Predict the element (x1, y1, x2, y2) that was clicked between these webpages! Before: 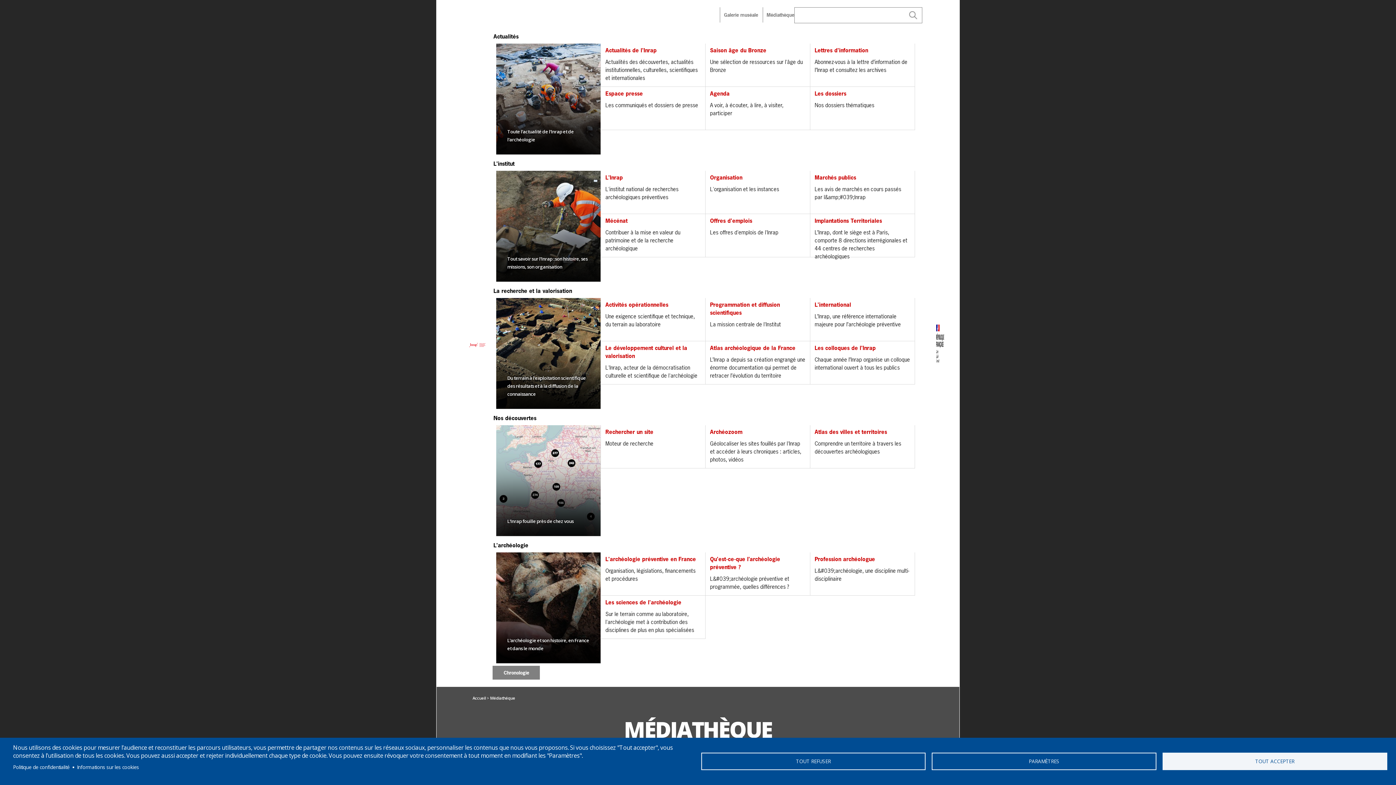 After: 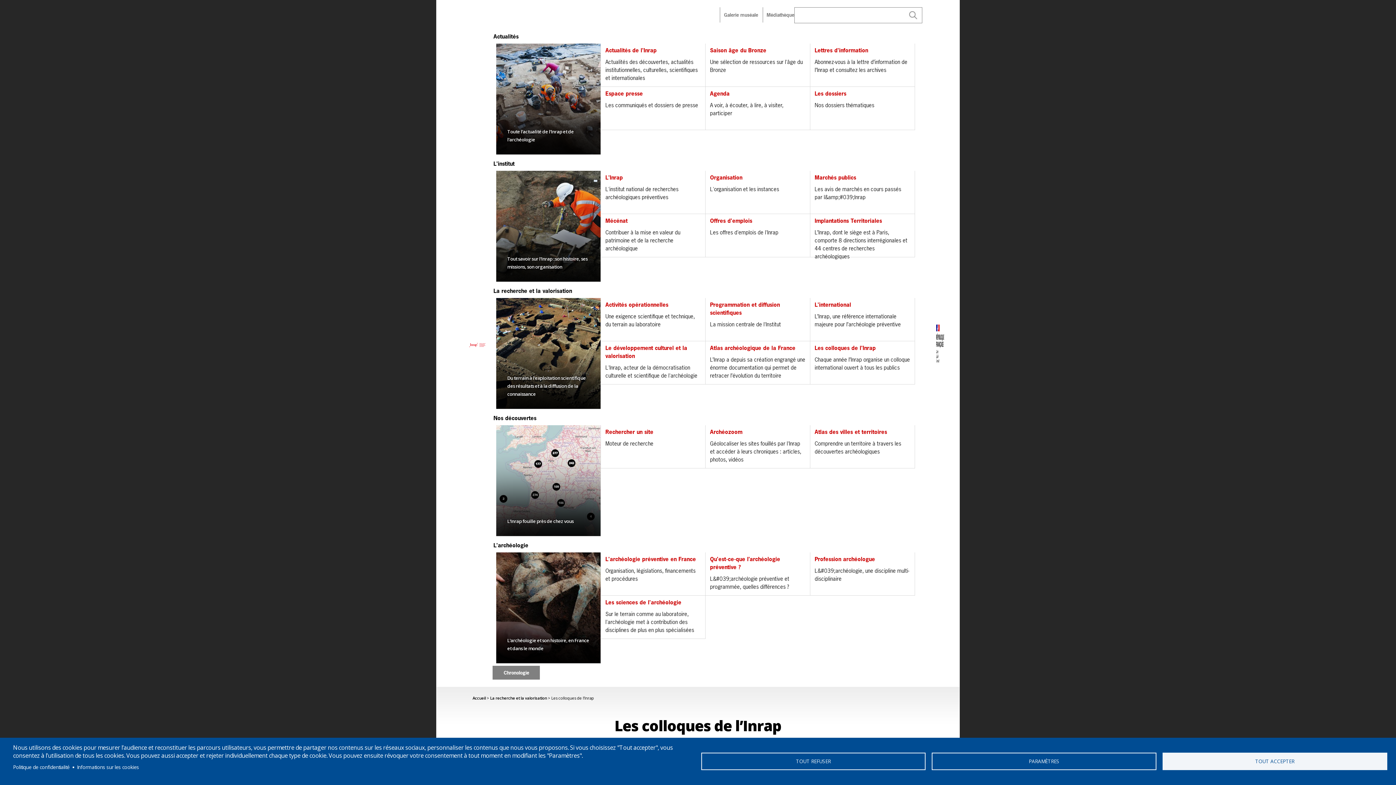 Action: bbox: (810, 341, 915, 384) label: Les colloques de l'Inrap
Chaque année l’Inrap organise un colloque international ouvert à tous les publics